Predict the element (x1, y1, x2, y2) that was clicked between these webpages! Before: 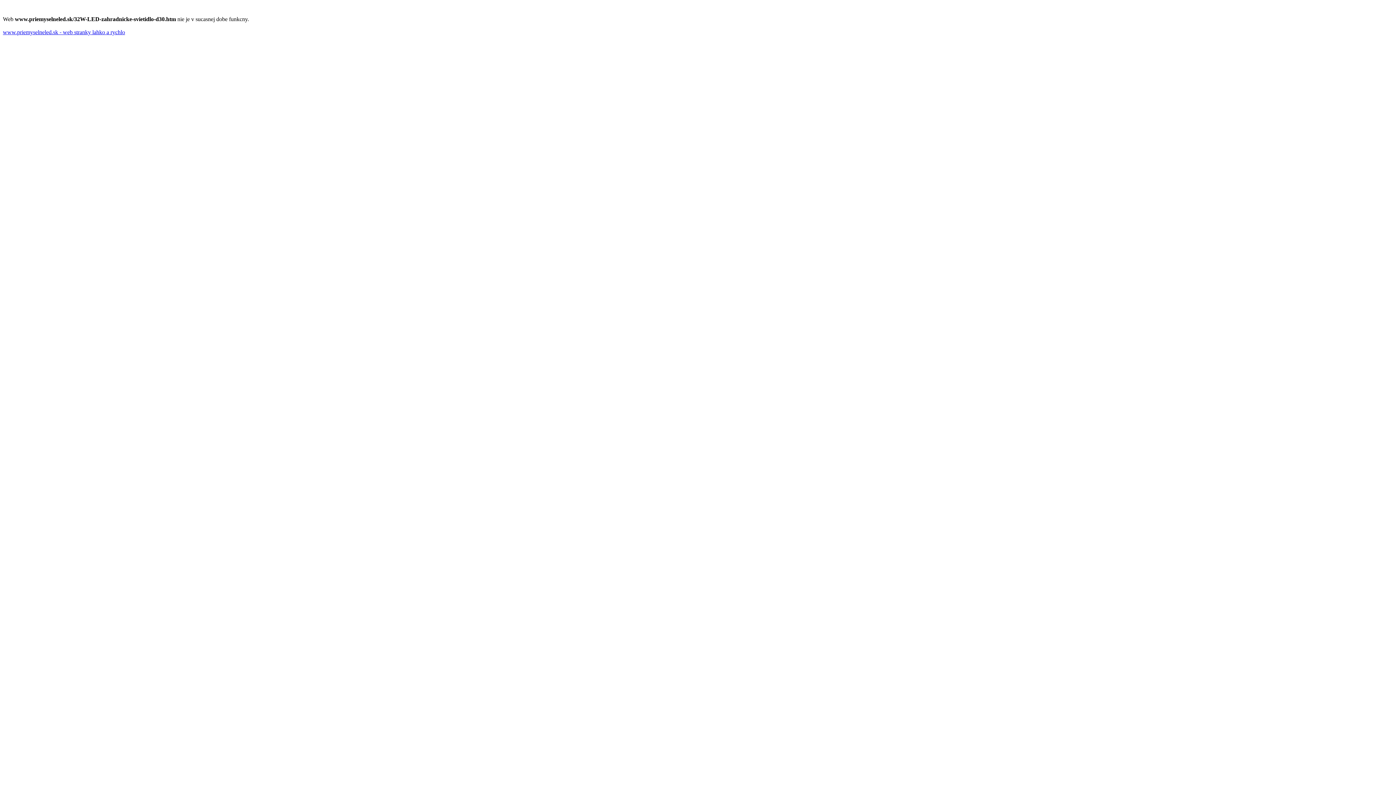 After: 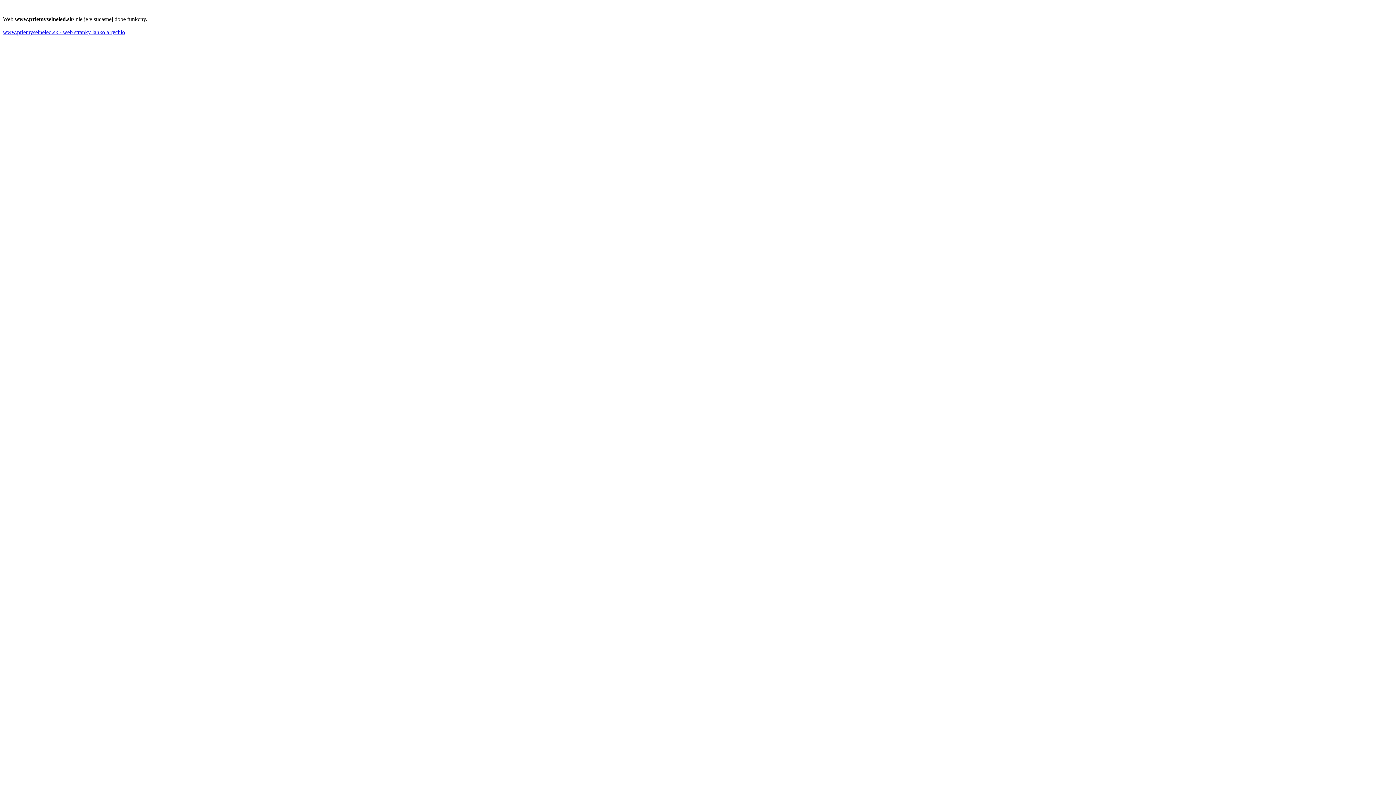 Action: label: www.priemyselneled.sk - web stranky lahko a rychlo bbox: (2, 29, 125, 35)